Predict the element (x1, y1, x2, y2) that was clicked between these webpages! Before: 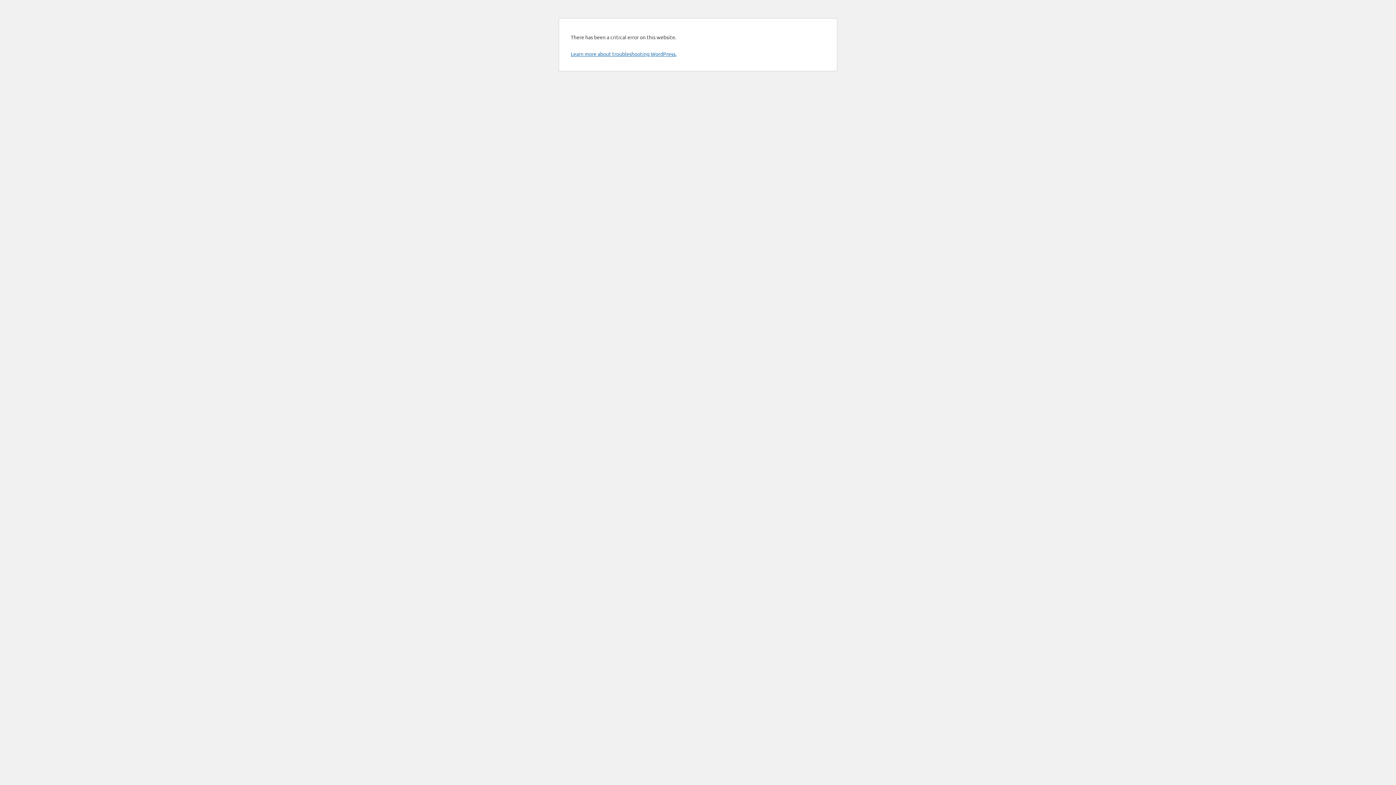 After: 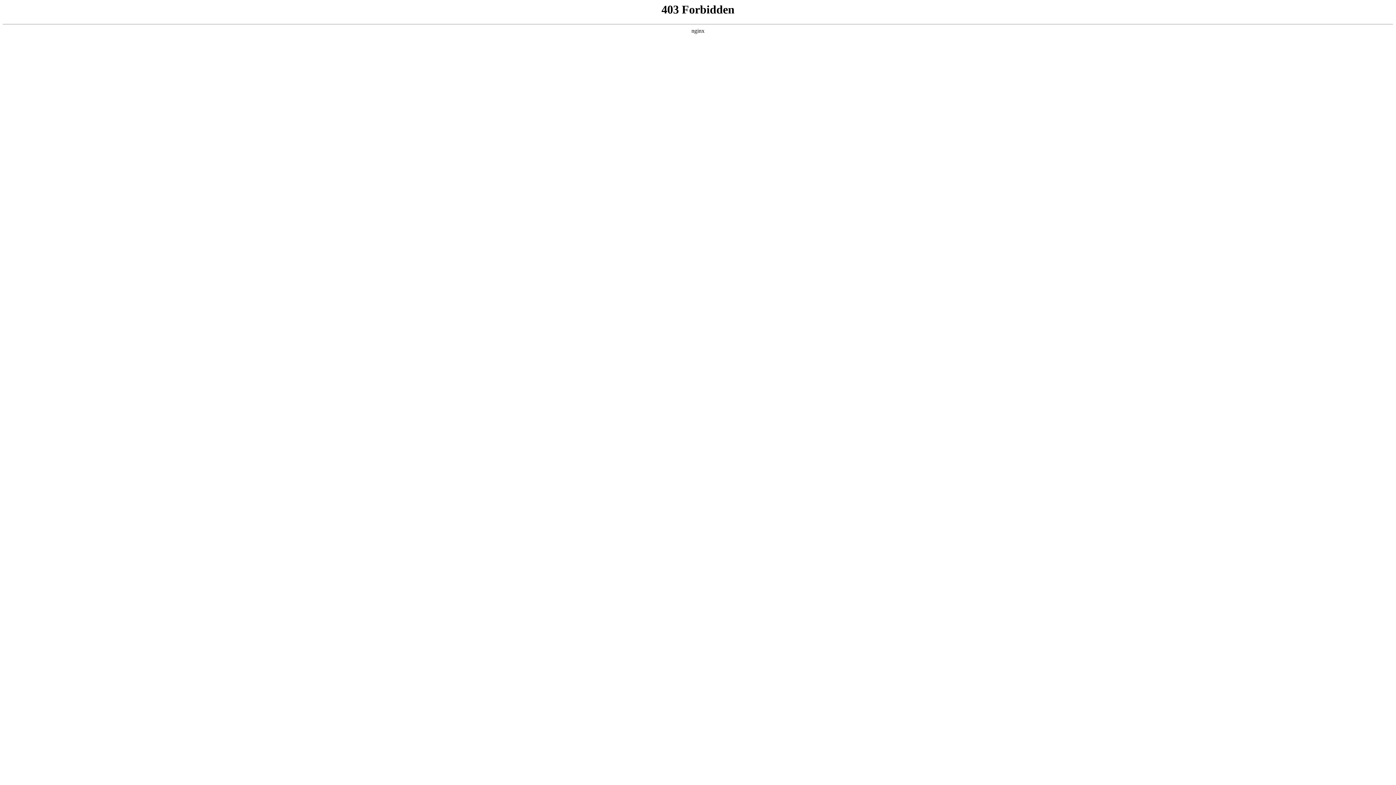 Action: label: Learn more about troubleshooting WordPress. bbox: (570, 50, 676, 57)